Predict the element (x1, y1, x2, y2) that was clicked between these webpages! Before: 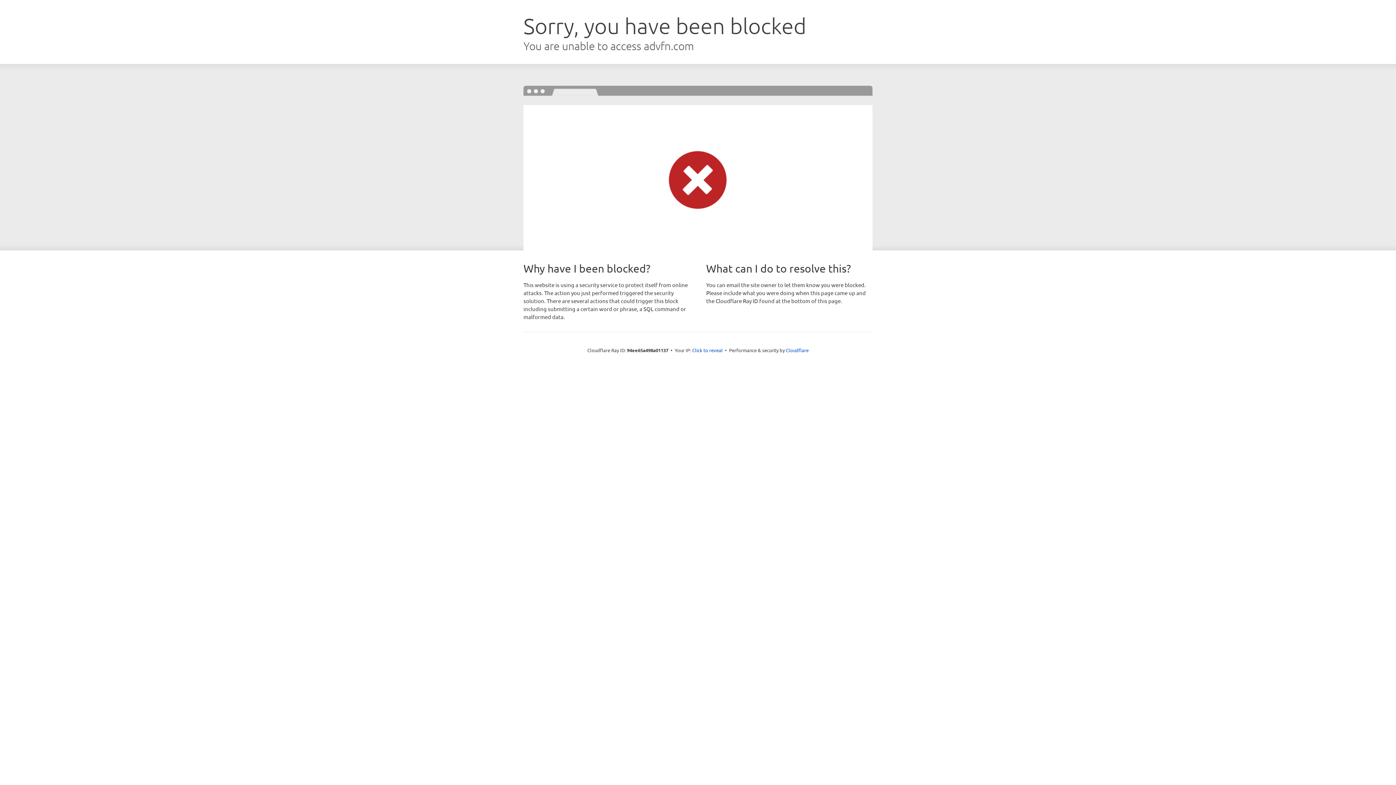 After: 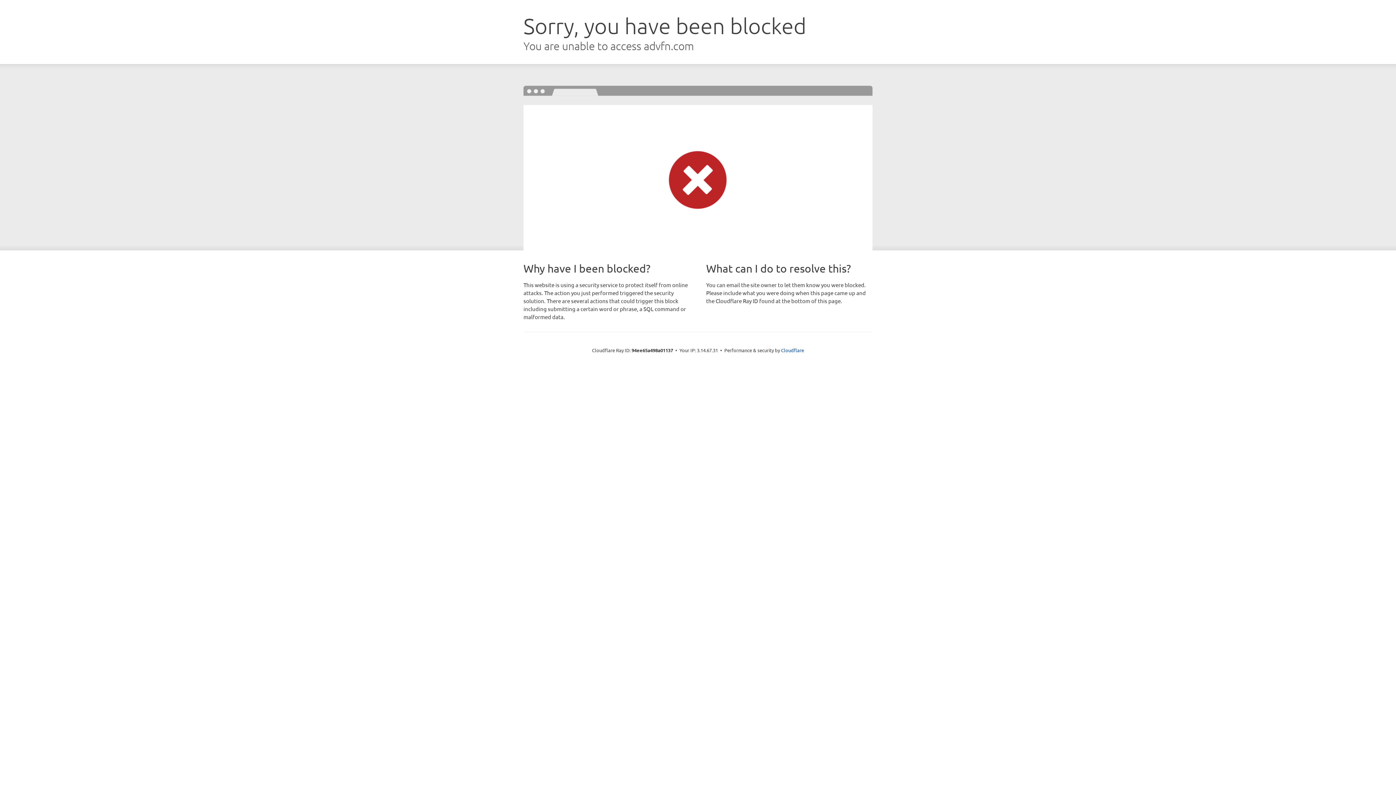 Action: bbox: (692, 346, 722, 353) label: Click to reveal